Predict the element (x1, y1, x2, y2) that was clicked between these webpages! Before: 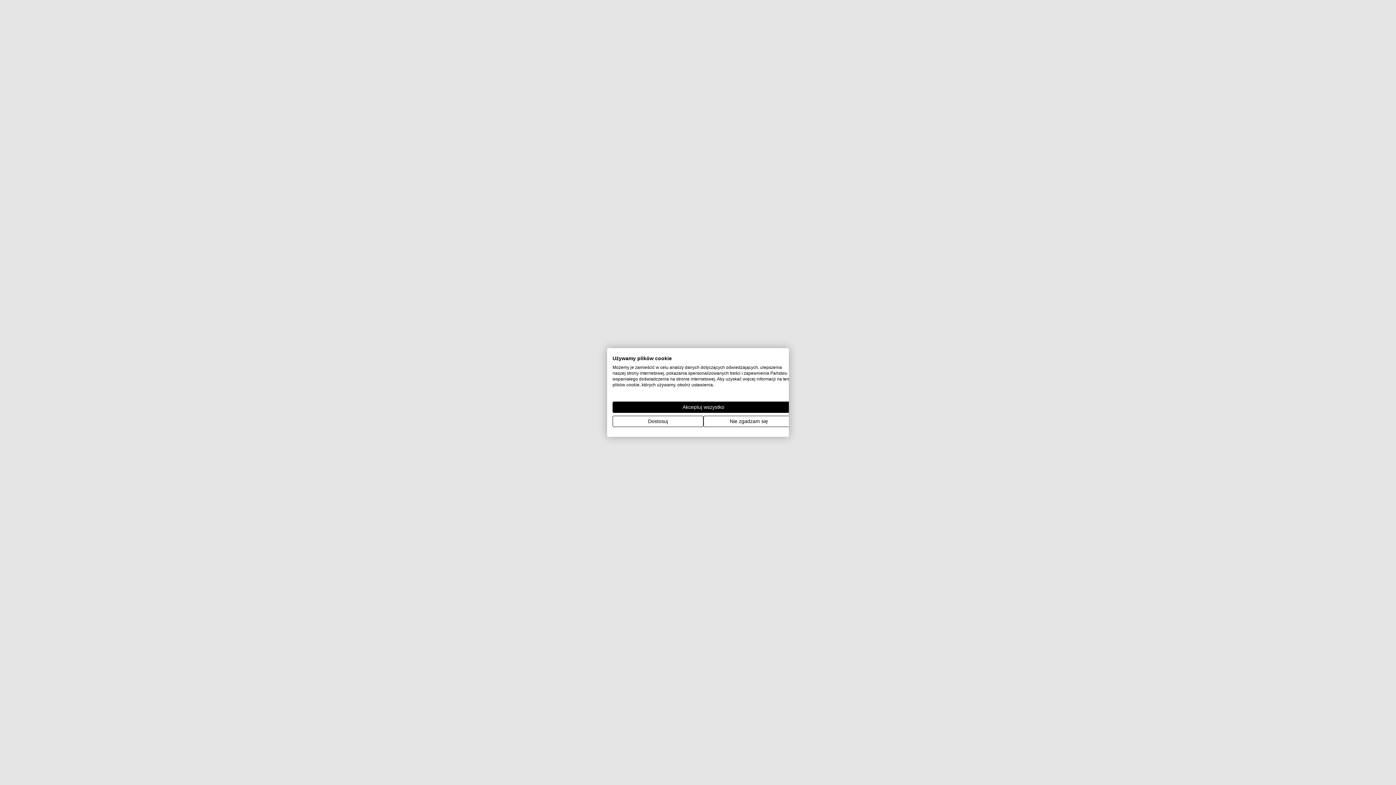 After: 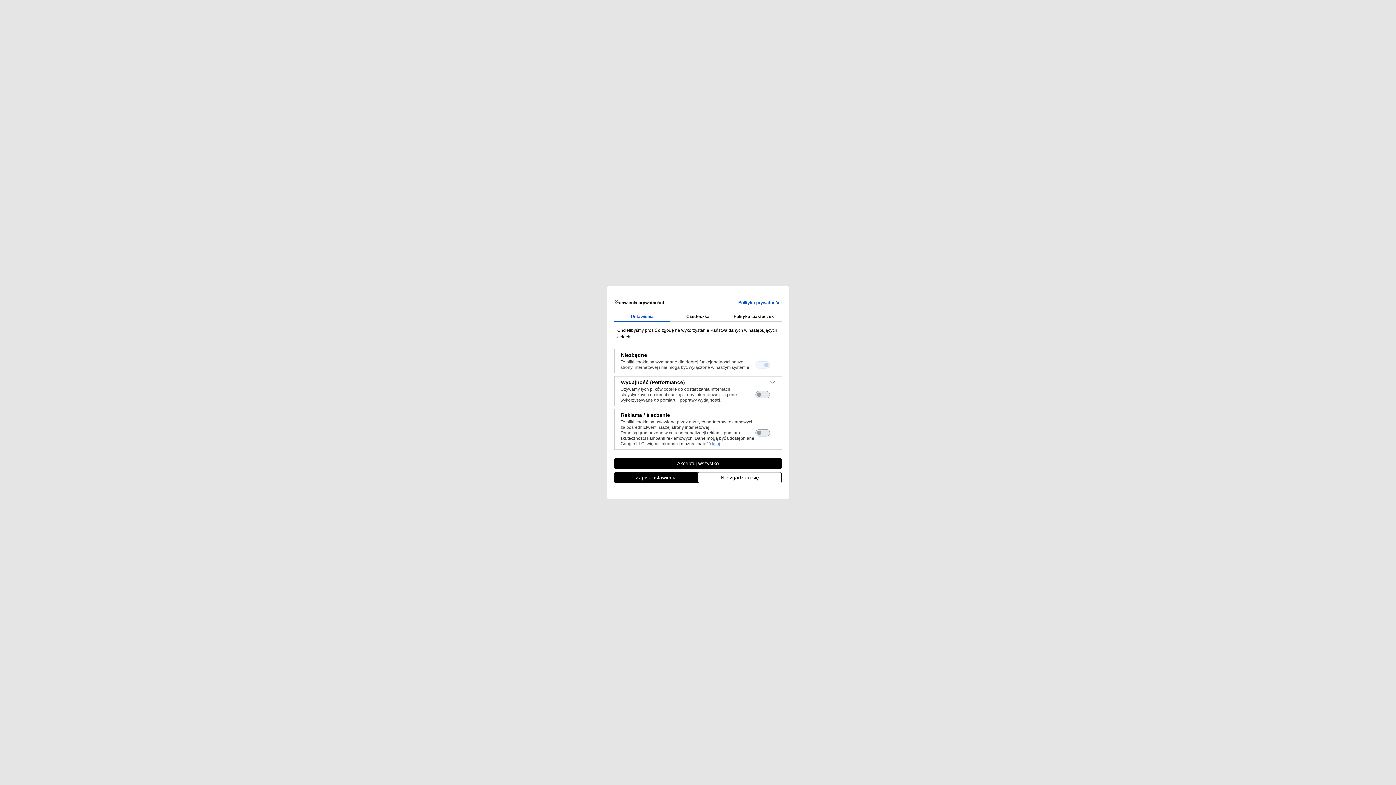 Action: label: Dostosuj preferencje cookie  bbox: (612, 416, 703, 427)